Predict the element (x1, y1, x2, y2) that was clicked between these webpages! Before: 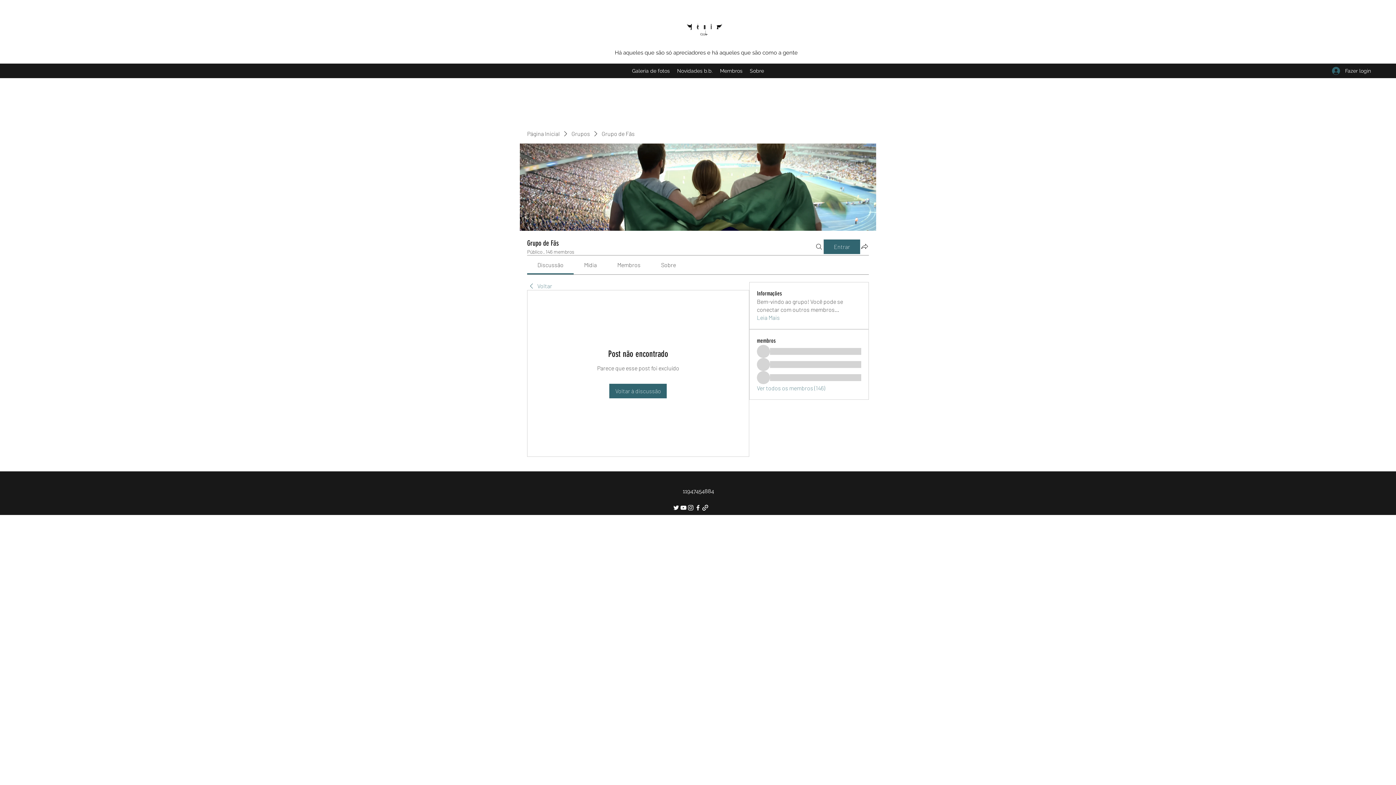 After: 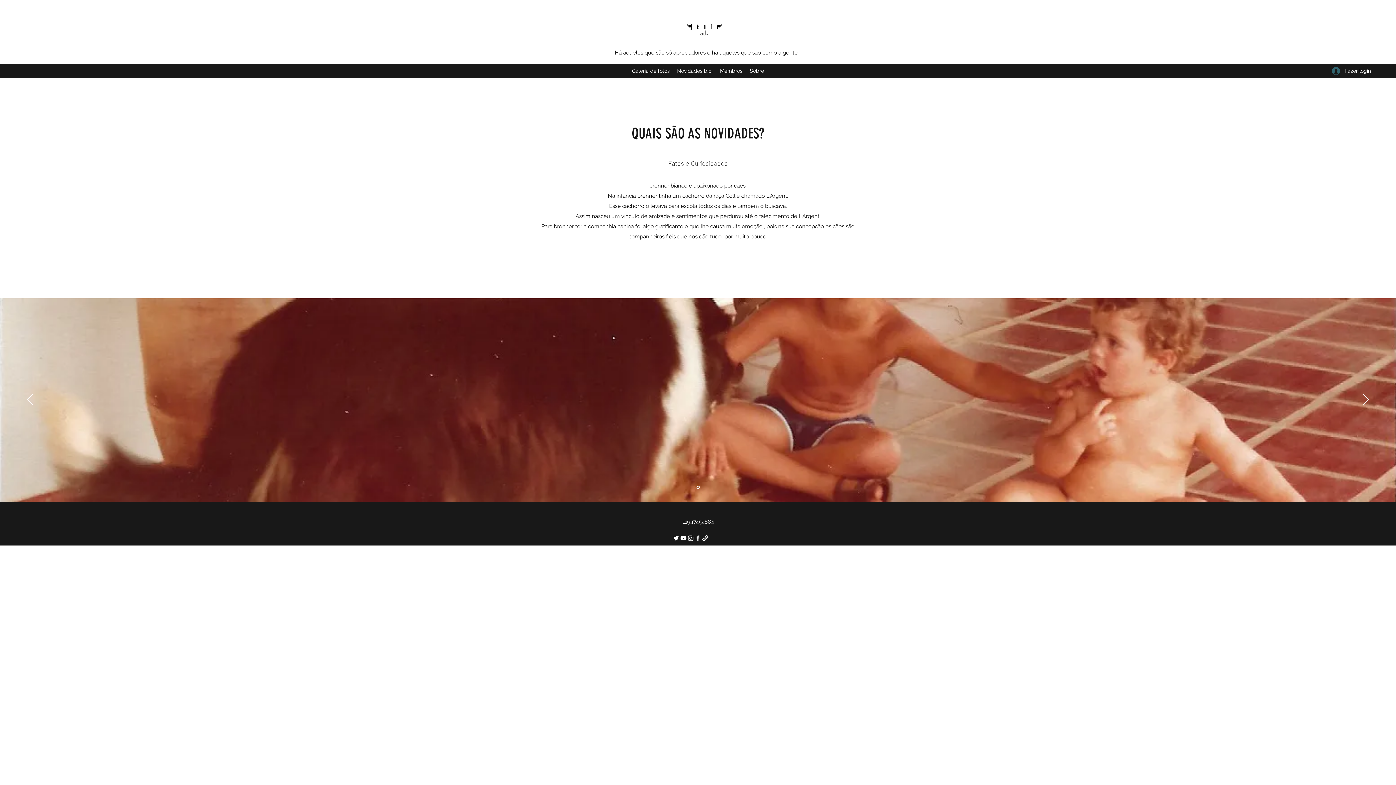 Action: bbox: (673, 65, 716, 76) label: Novidades b.b.